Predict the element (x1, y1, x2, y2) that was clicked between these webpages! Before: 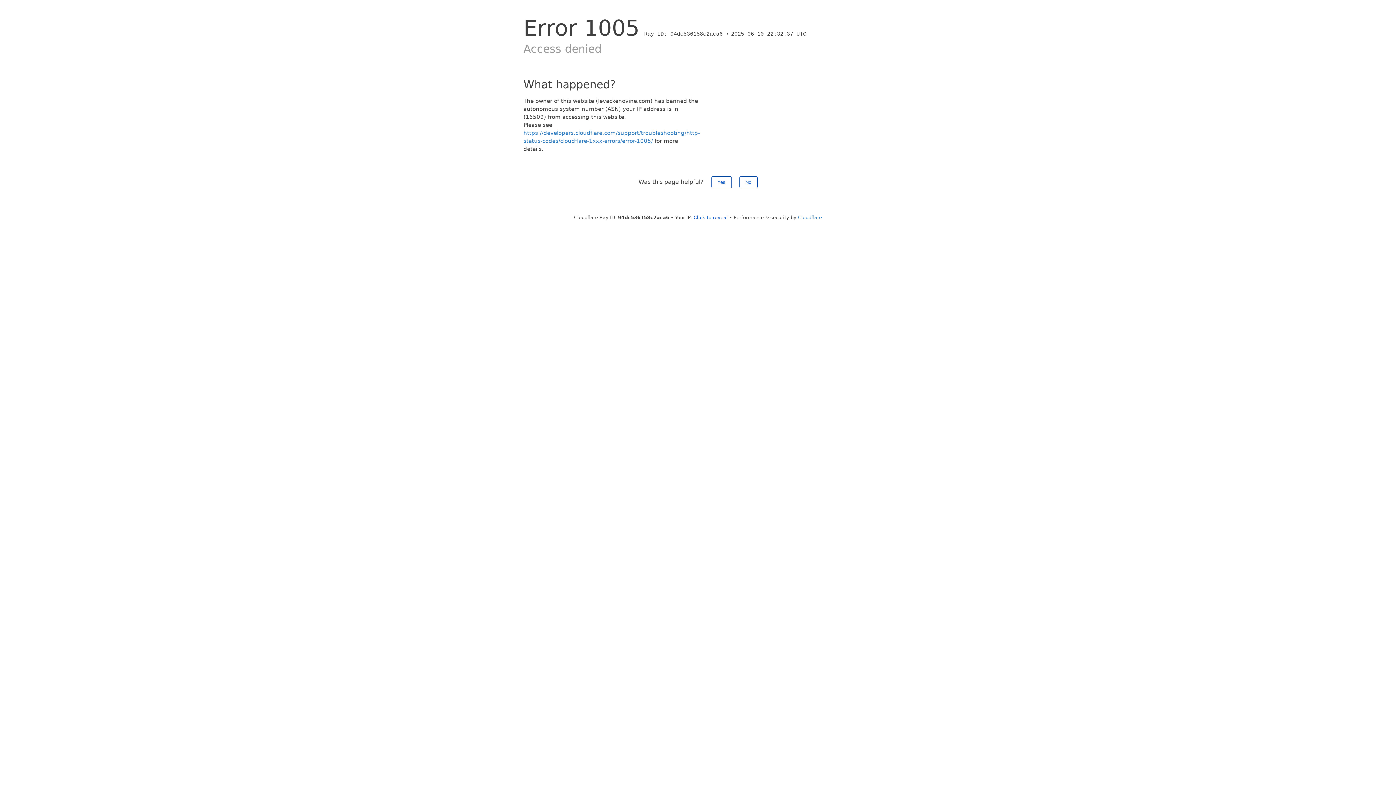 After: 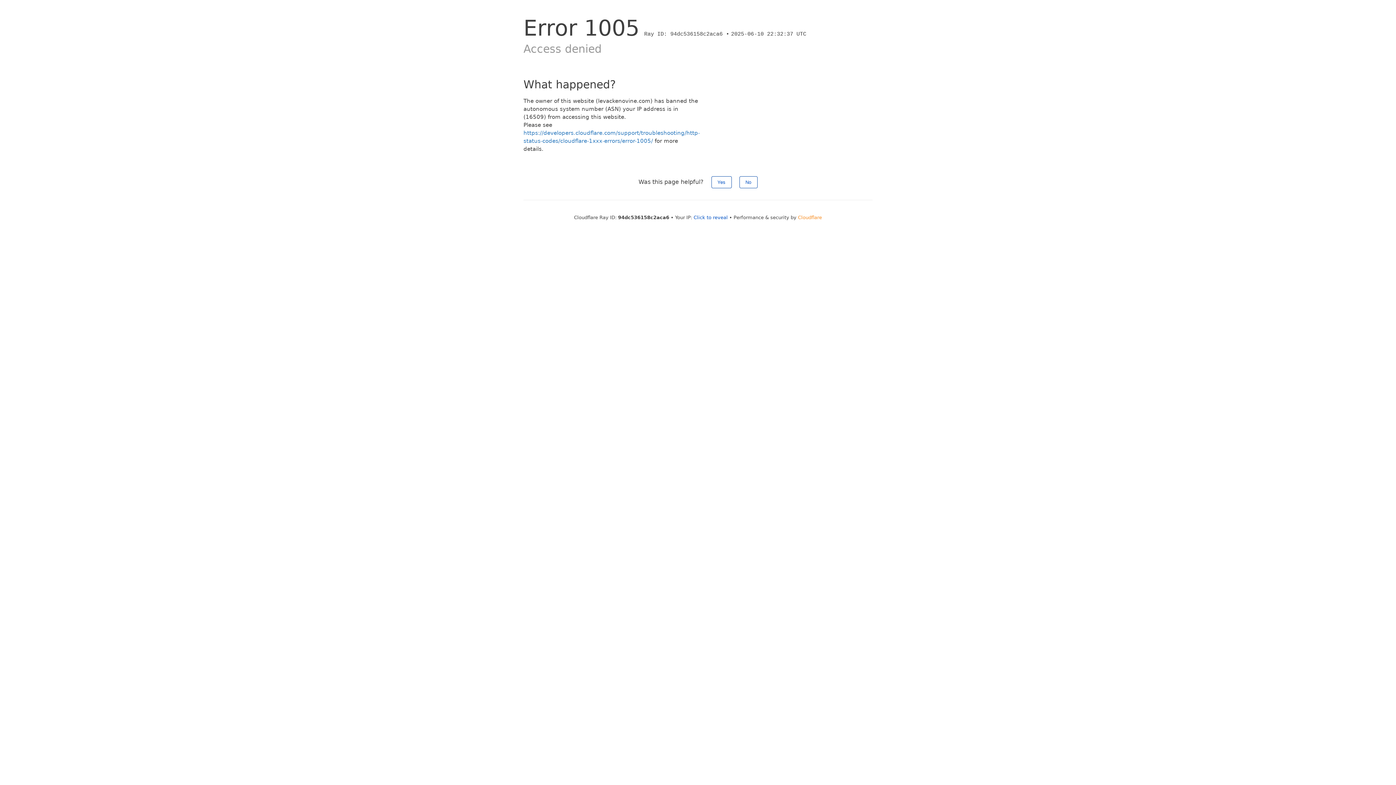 Action: bbox: (798, 214, 822, 220) label: Cloudflare